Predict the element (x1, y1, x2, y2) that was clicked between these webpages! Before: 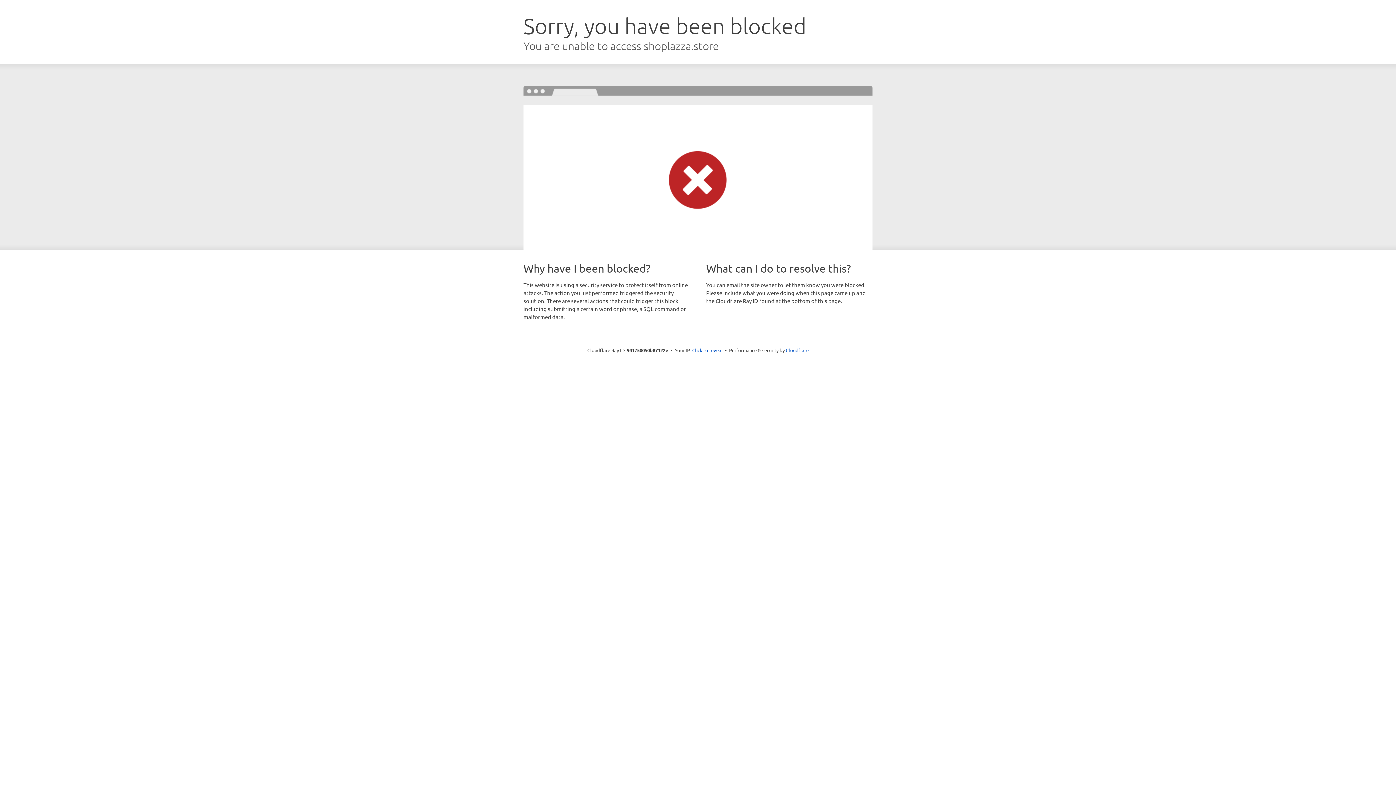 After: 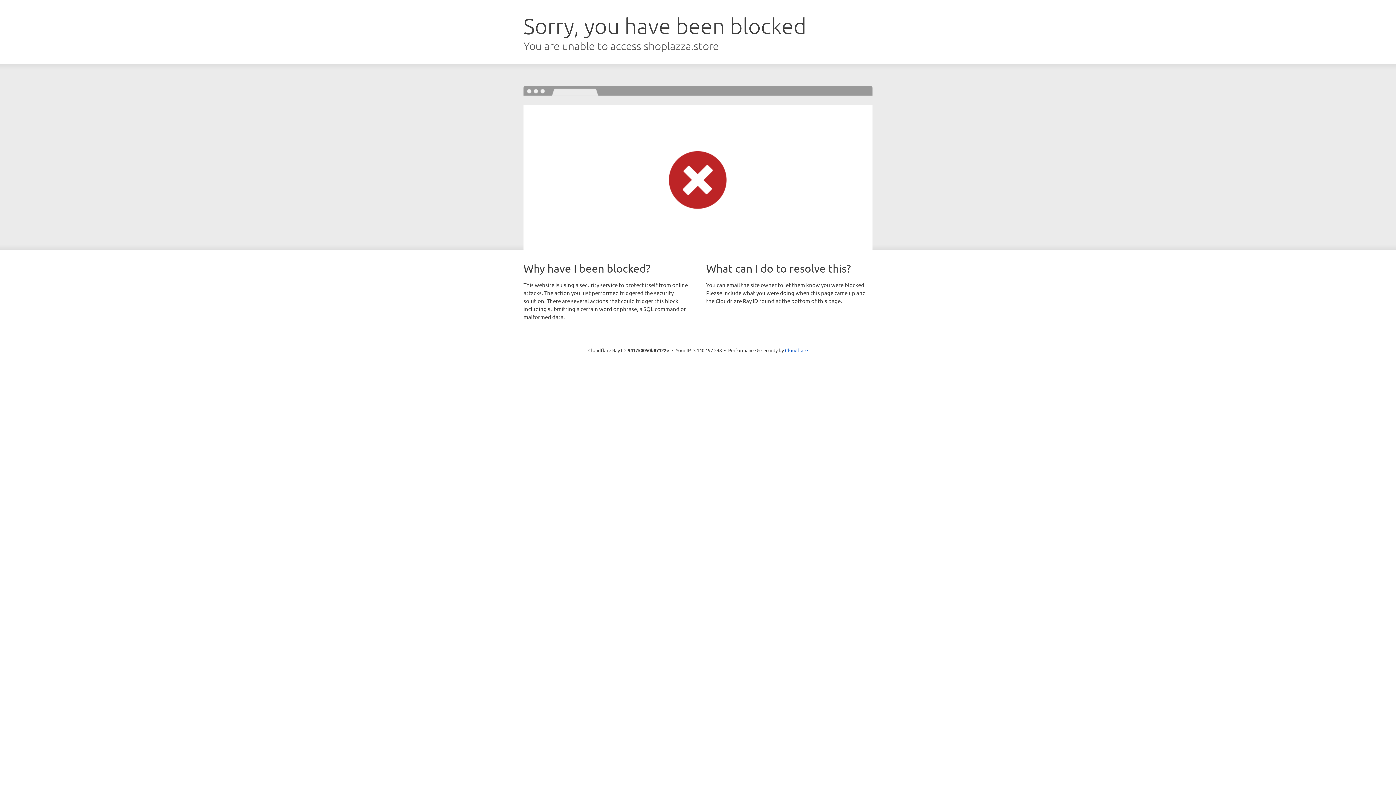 Action: label: Click to reveal bbox: (692, 346, 722, 353)